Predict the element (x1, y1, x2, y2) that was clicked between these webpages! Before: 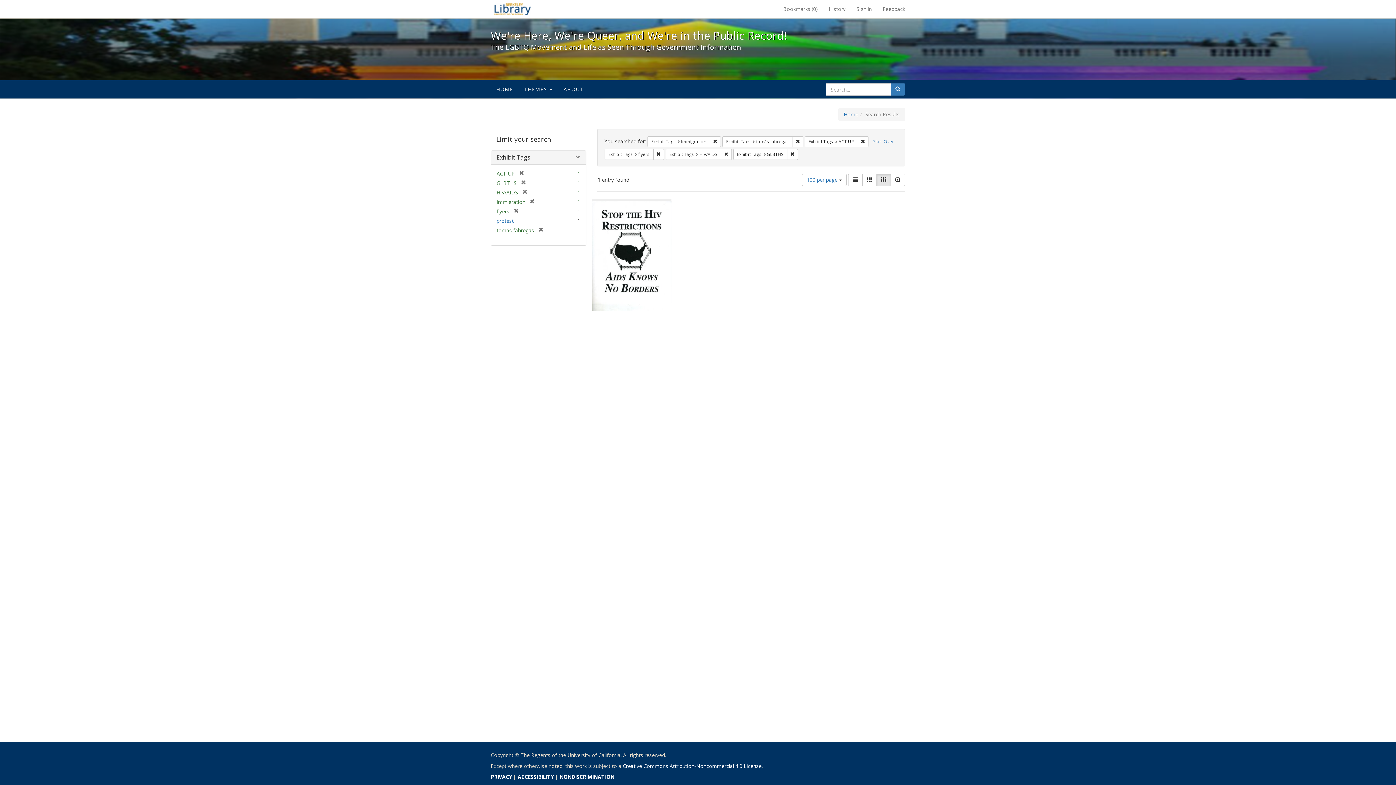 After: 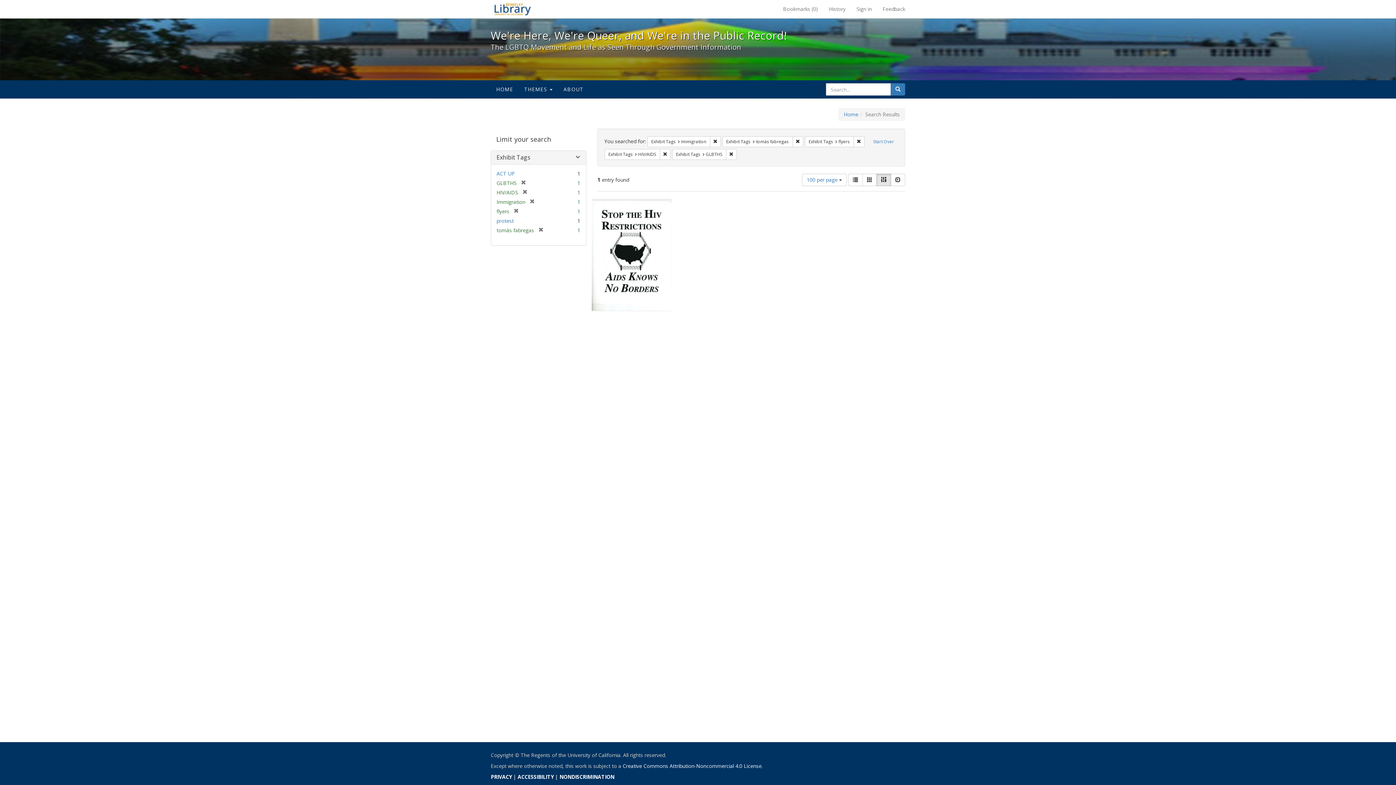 Action: bbox: (514, 170, 524, 177) label: [remove]